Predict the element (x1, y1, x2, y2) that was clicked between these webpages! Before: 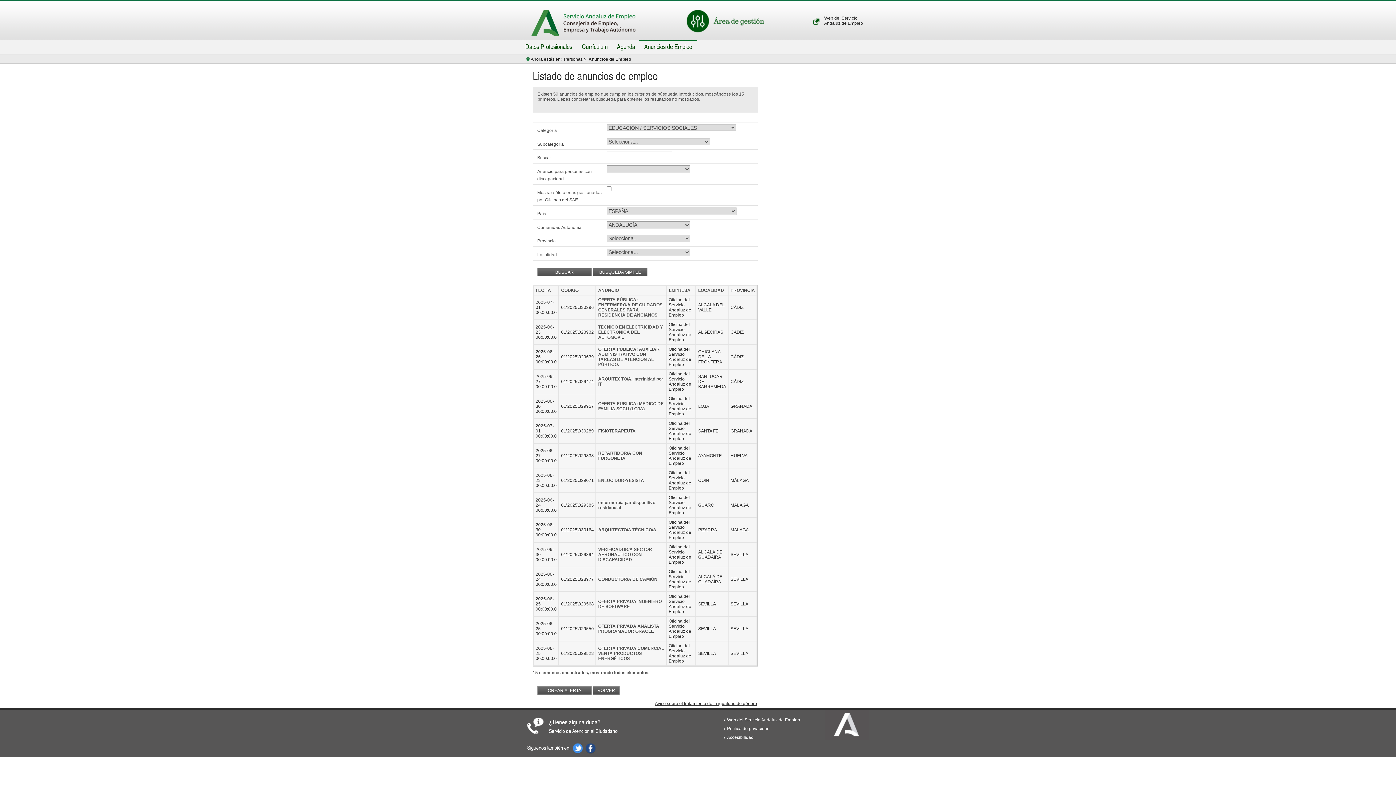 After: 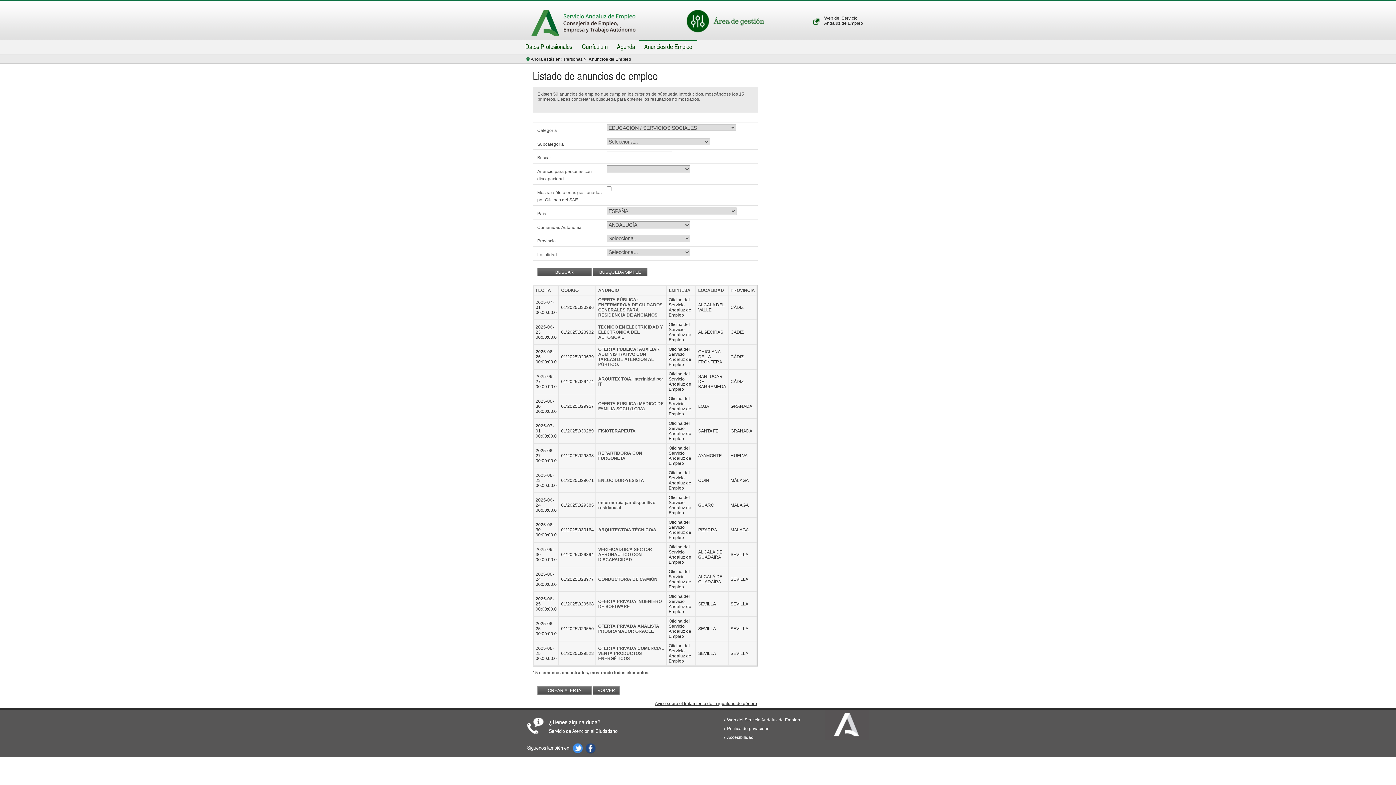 Action: bbox: (527, 717, 541, 735)